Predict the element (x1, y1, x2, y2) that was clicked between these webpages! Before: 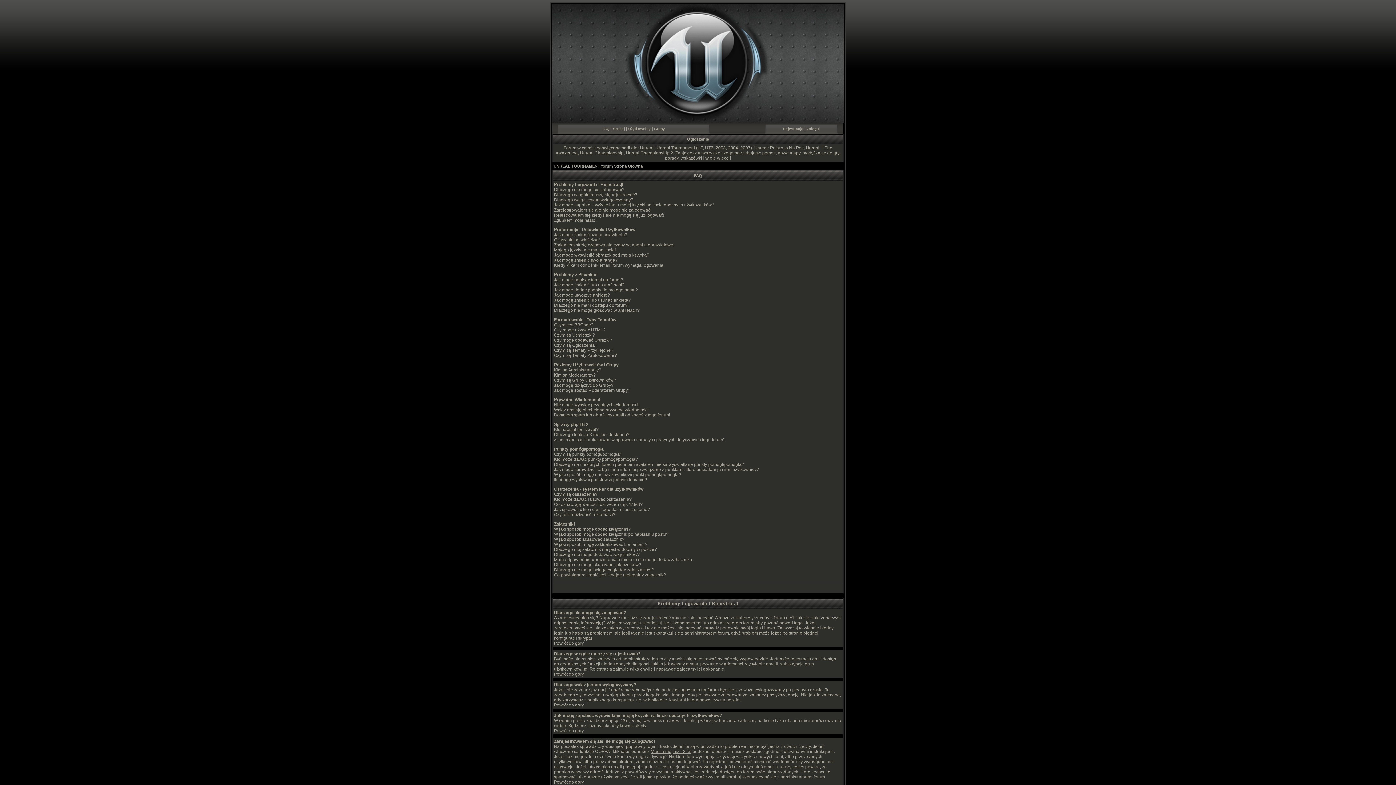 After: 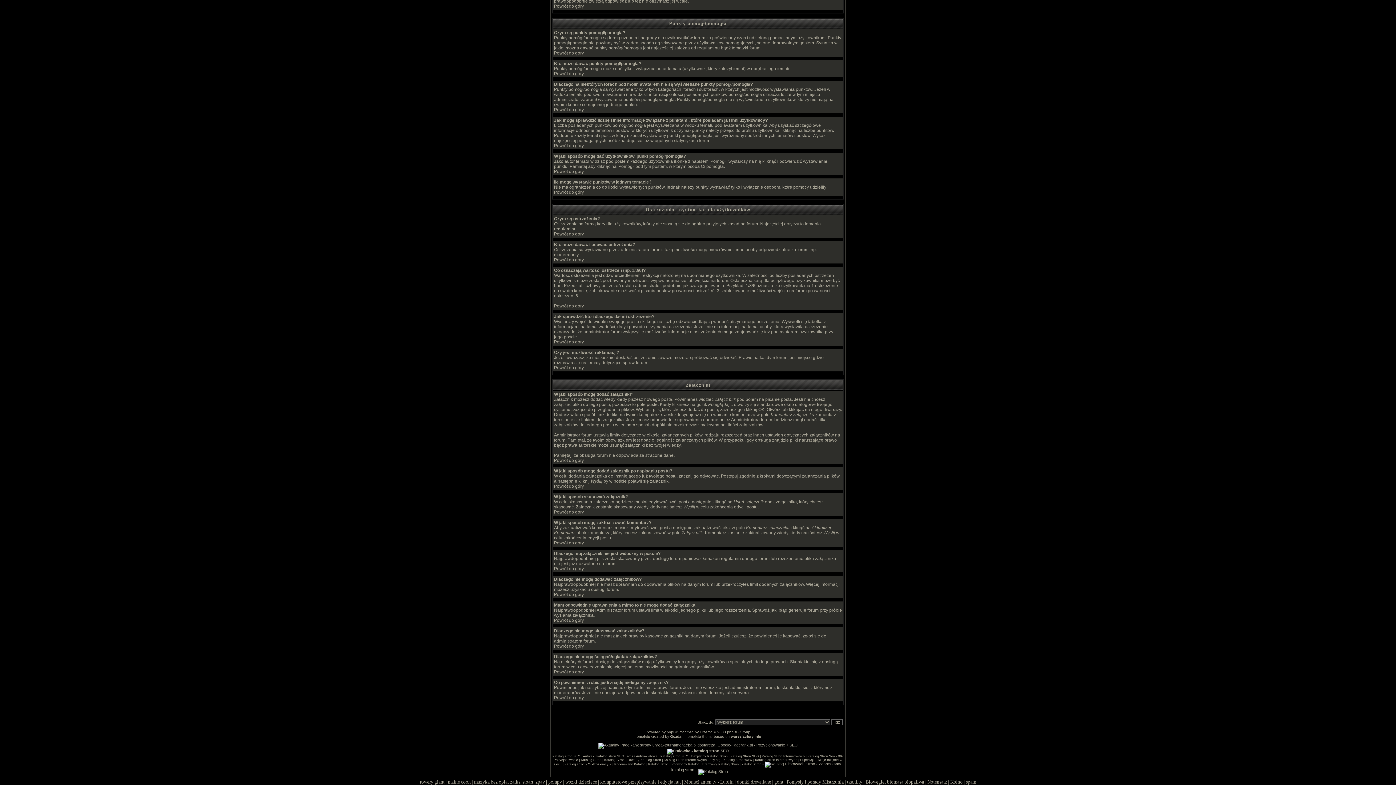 Action: bbox: (554, 532, 668, 537) label: W jaki sposób mogę dodać załącznik po napisaniu postu?